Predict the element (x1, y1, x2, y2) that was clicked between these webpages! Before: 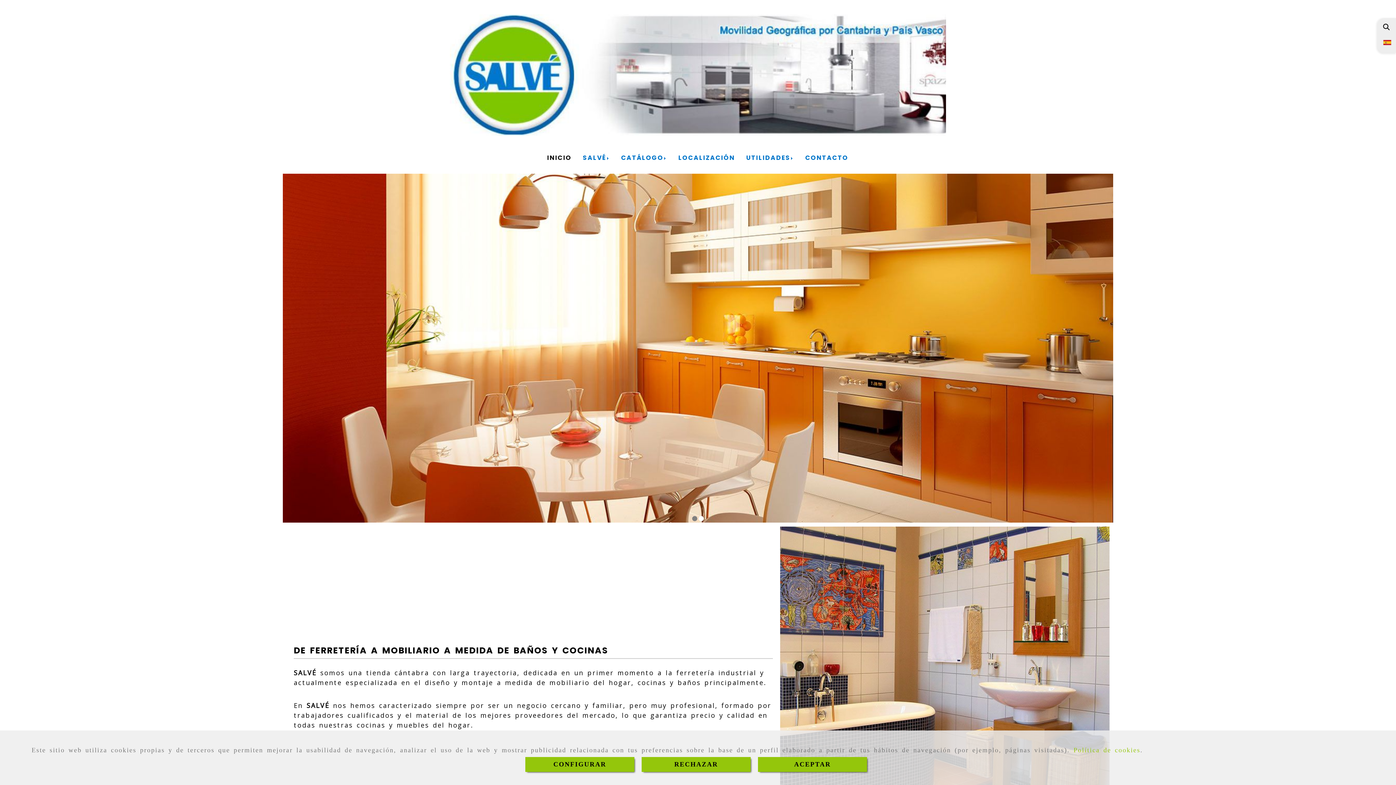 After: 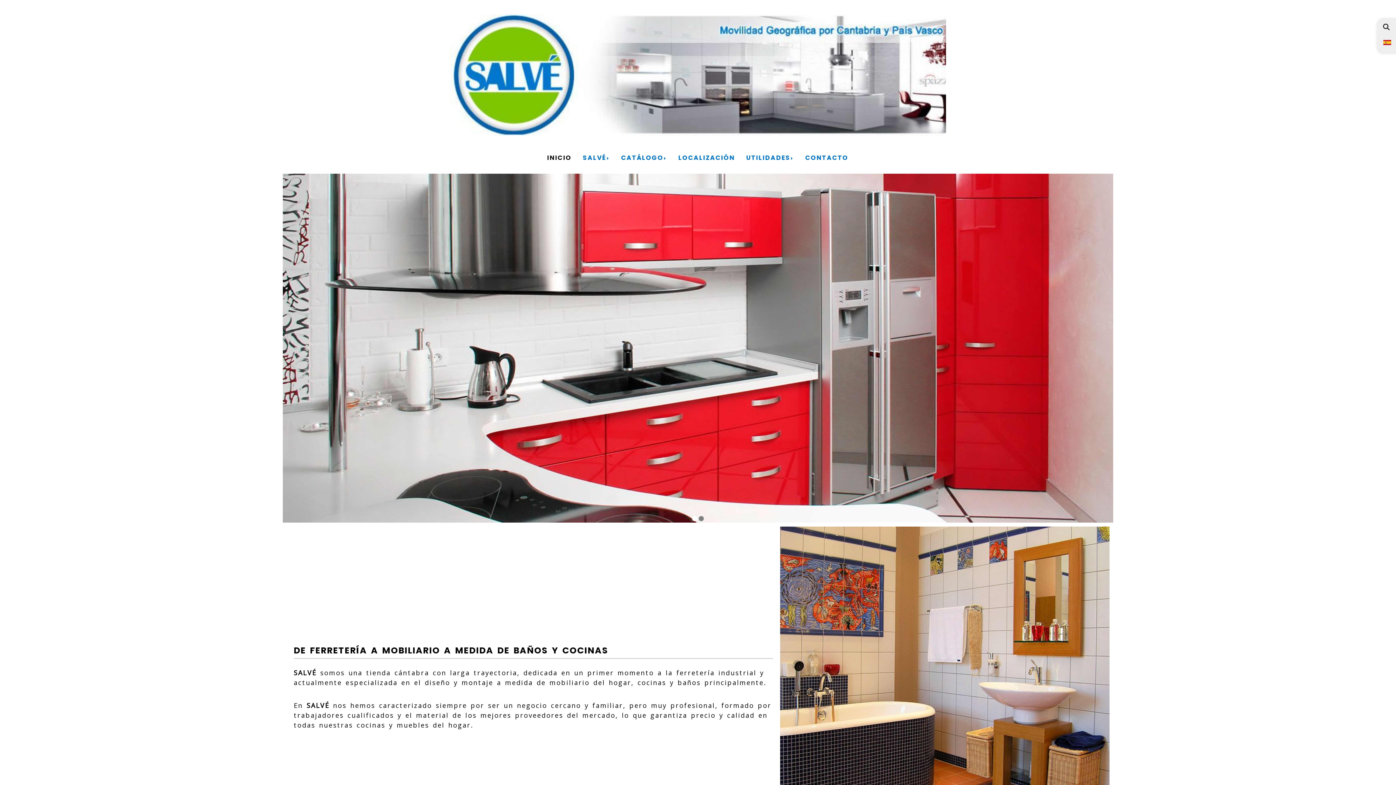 Action: label: Close bbox: (641, 757, 750, 772)